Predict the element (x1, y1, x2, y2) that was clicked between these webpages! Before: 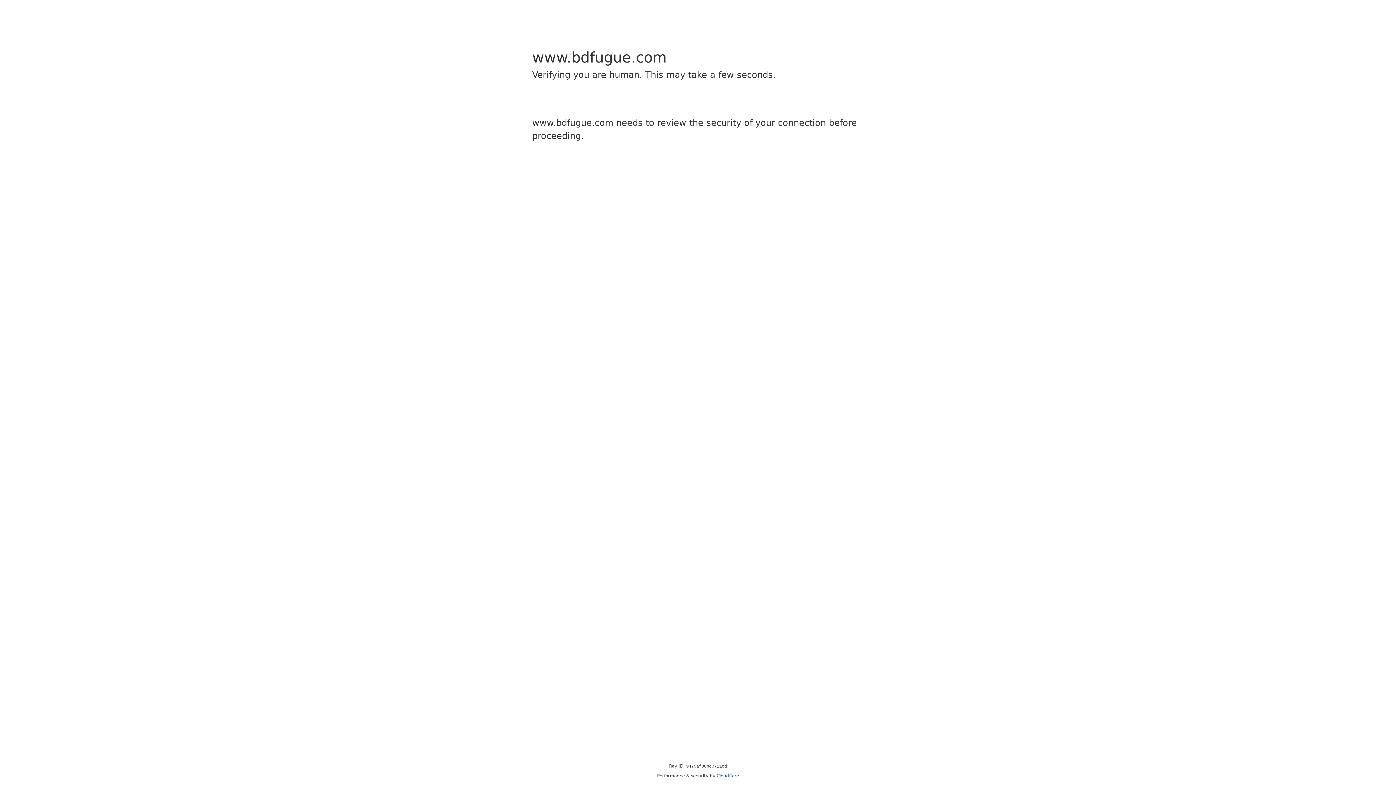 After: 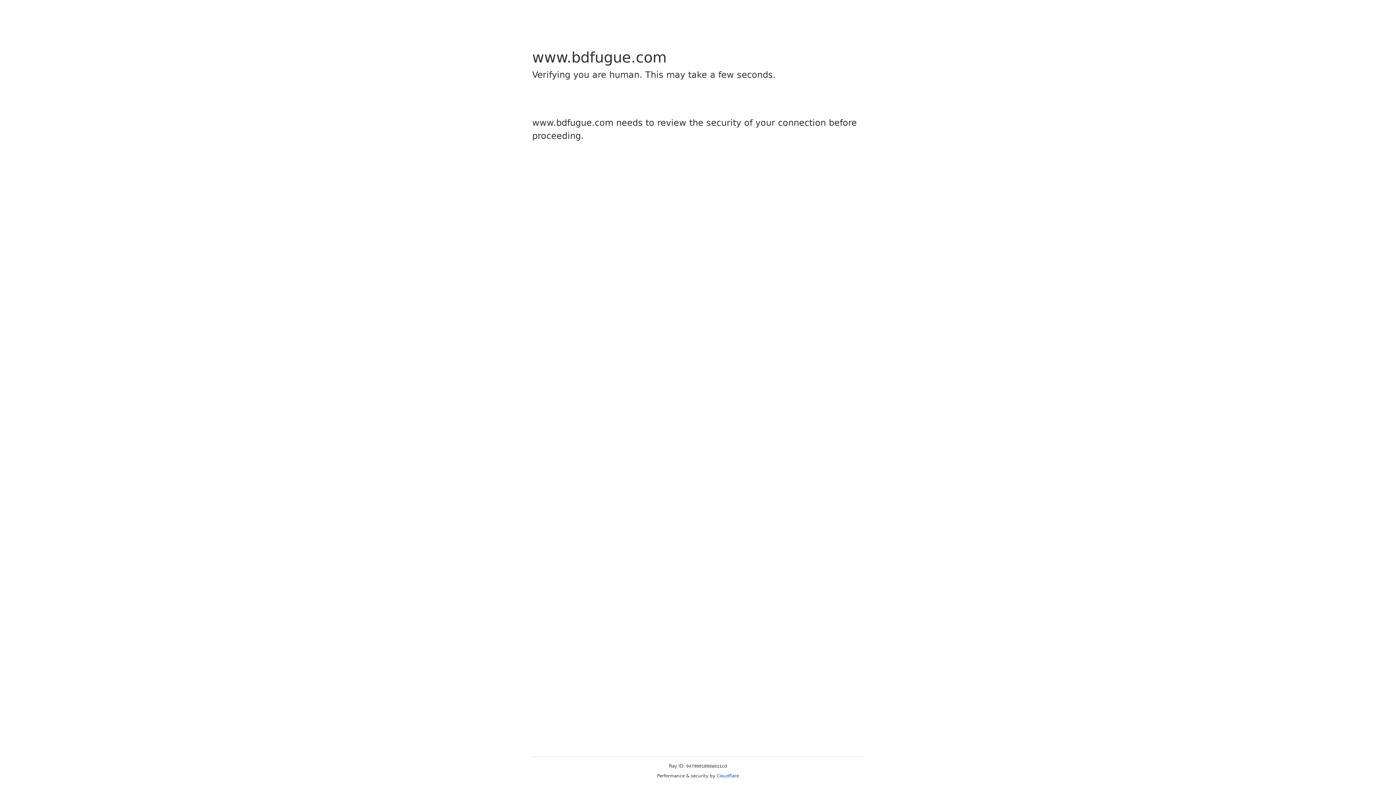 Action: label: Cloudflare bbox: (716, 773, 739, 778)